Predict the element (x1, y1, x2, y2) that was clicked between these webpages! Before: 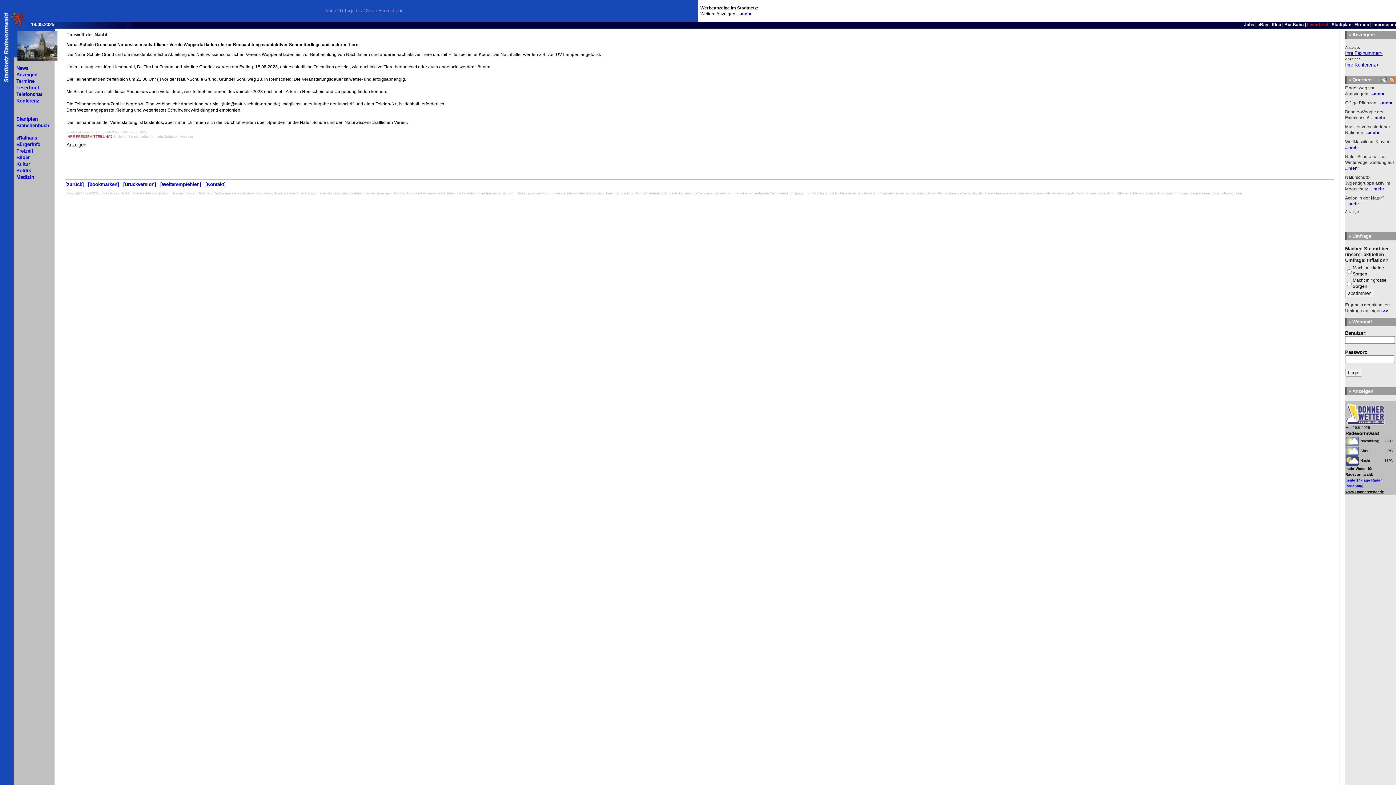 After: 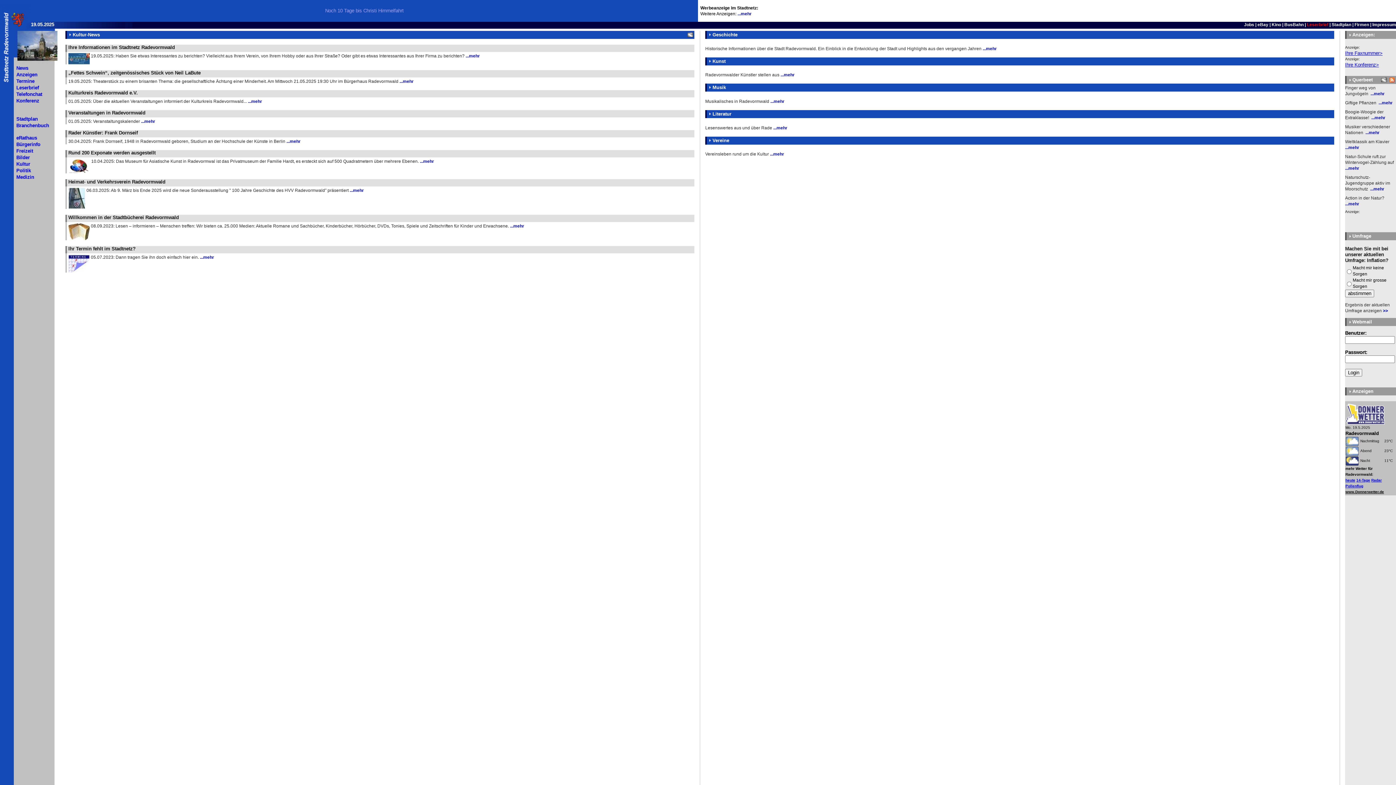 Action: bbox: (16, 161, 30, 166) label: Kultur